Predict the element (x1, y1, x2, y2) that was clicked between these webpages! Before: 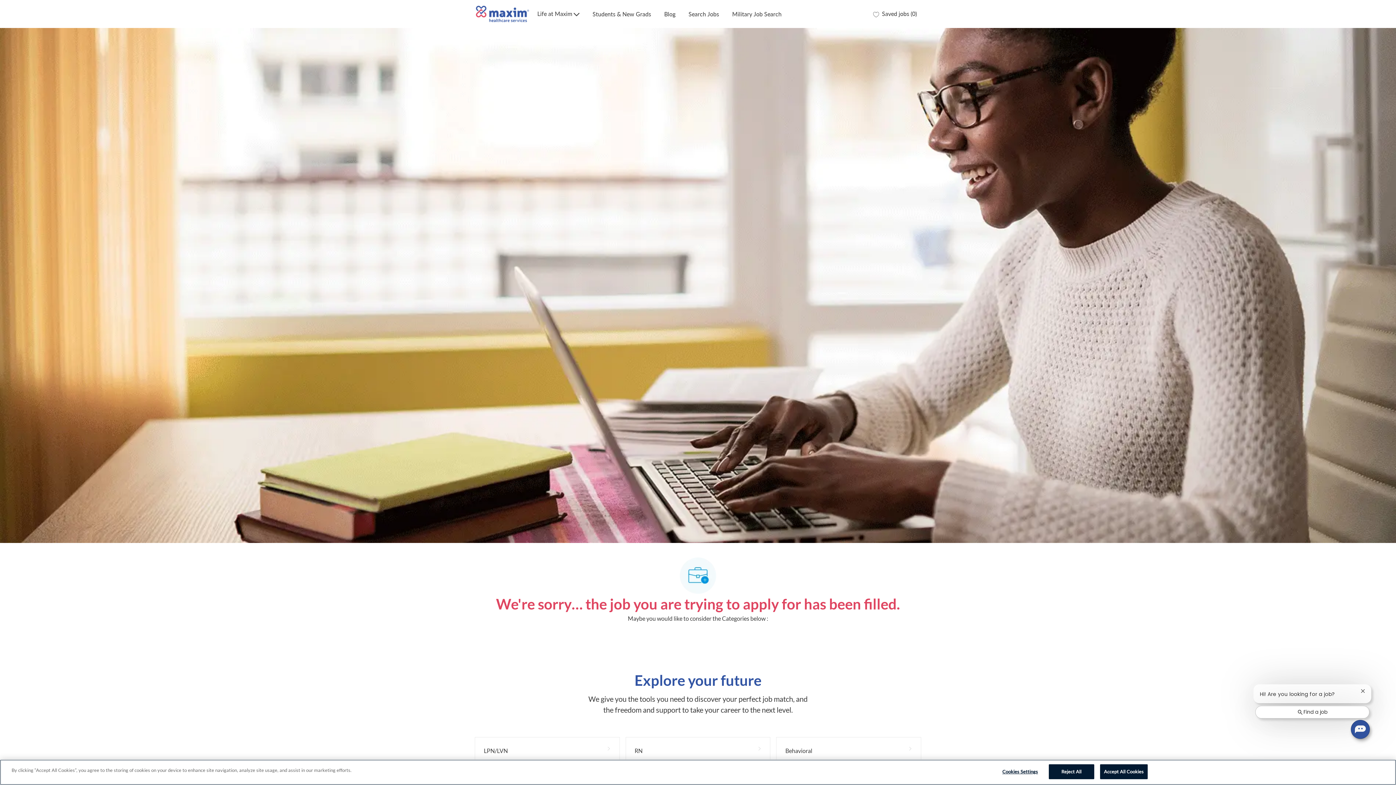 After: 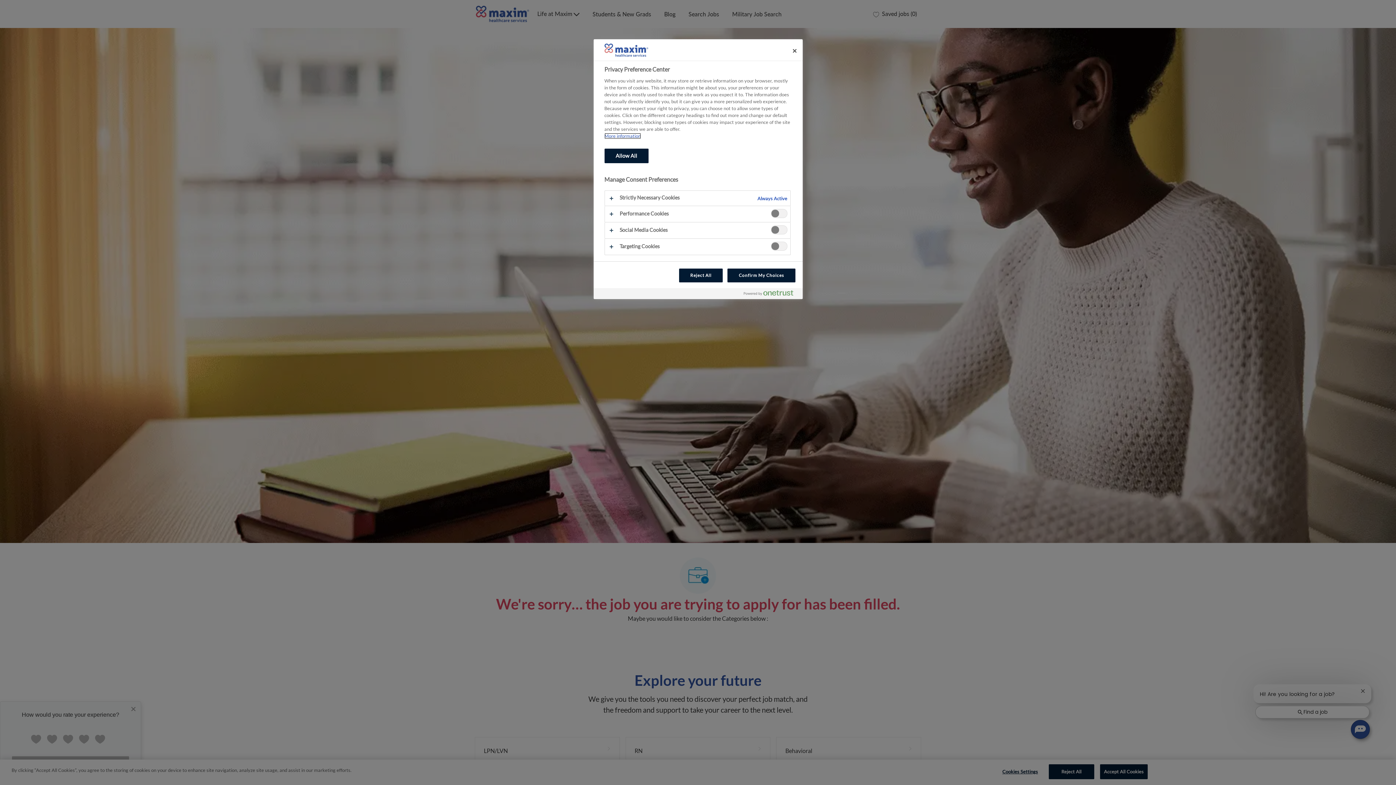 Action: label: Cookies Settings bbox: (997, 765, 1043, 779)